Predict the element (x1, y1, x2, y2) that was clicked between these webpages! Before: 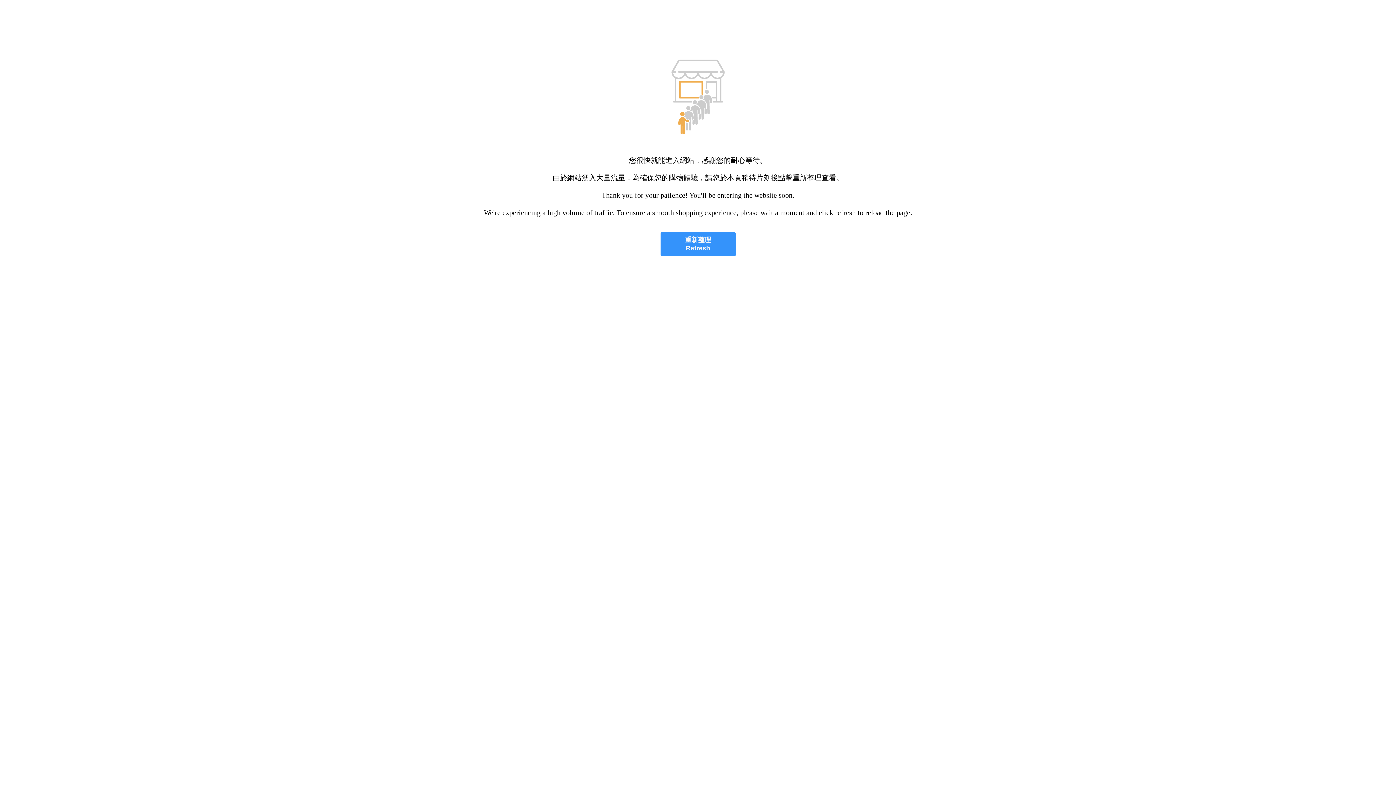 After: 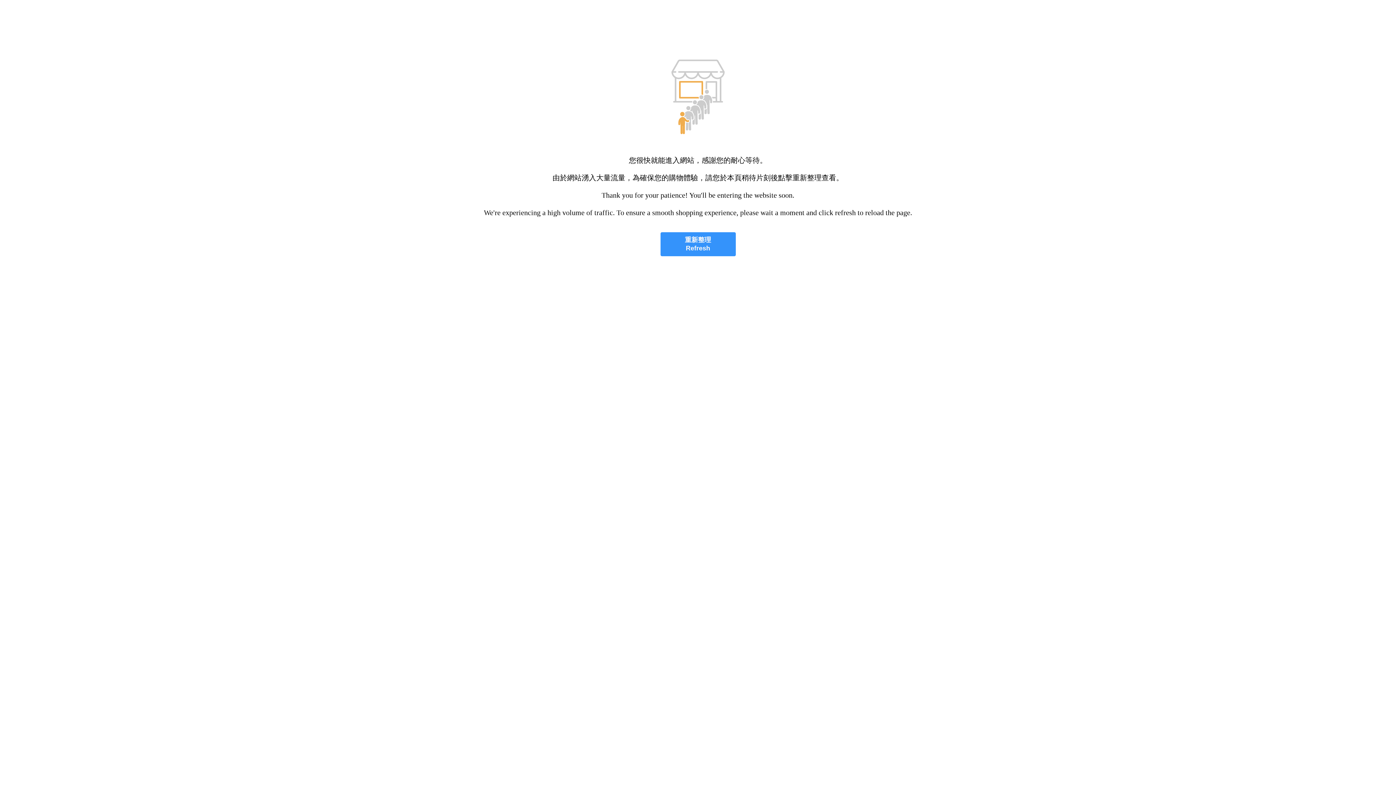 Action: bbox: (660, 232, 735, 256) label: 重新整理
Refresh